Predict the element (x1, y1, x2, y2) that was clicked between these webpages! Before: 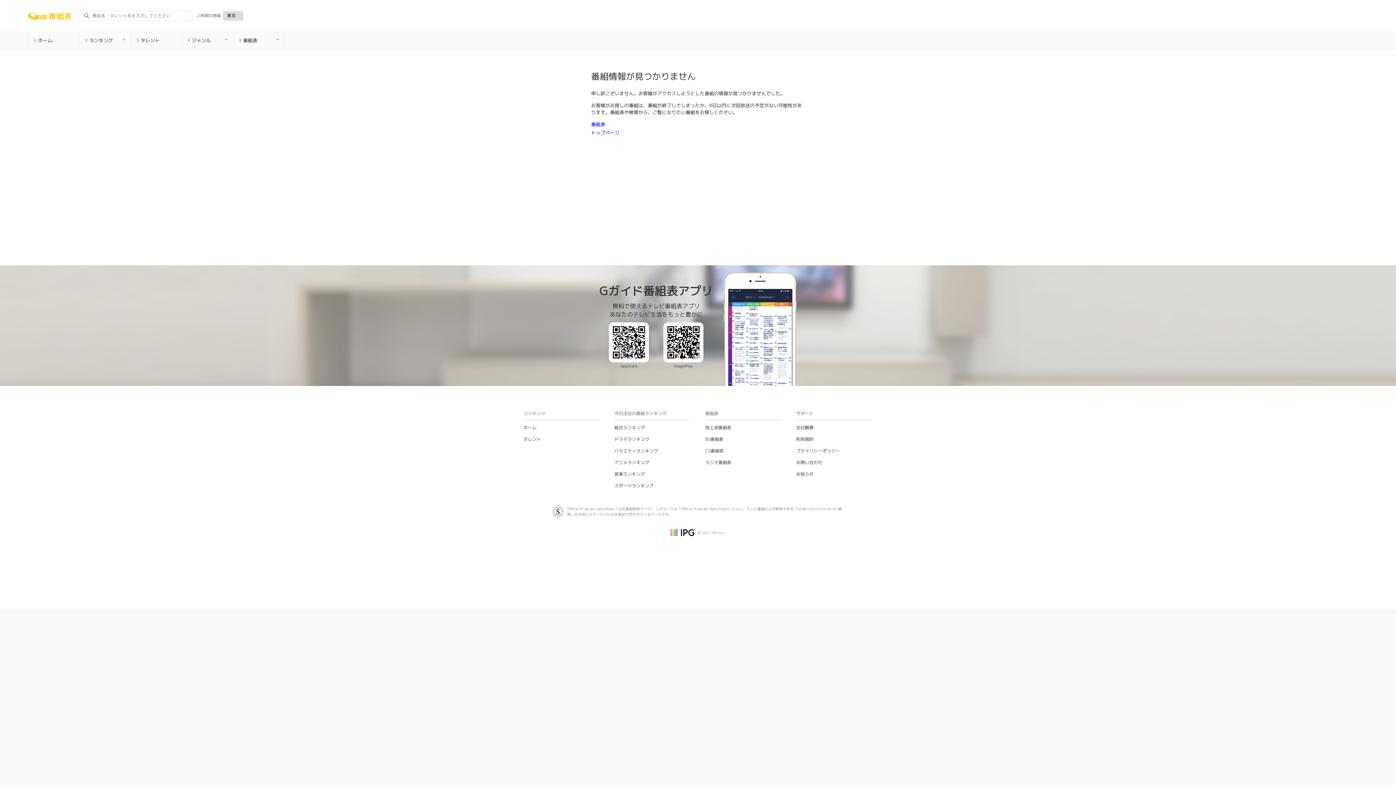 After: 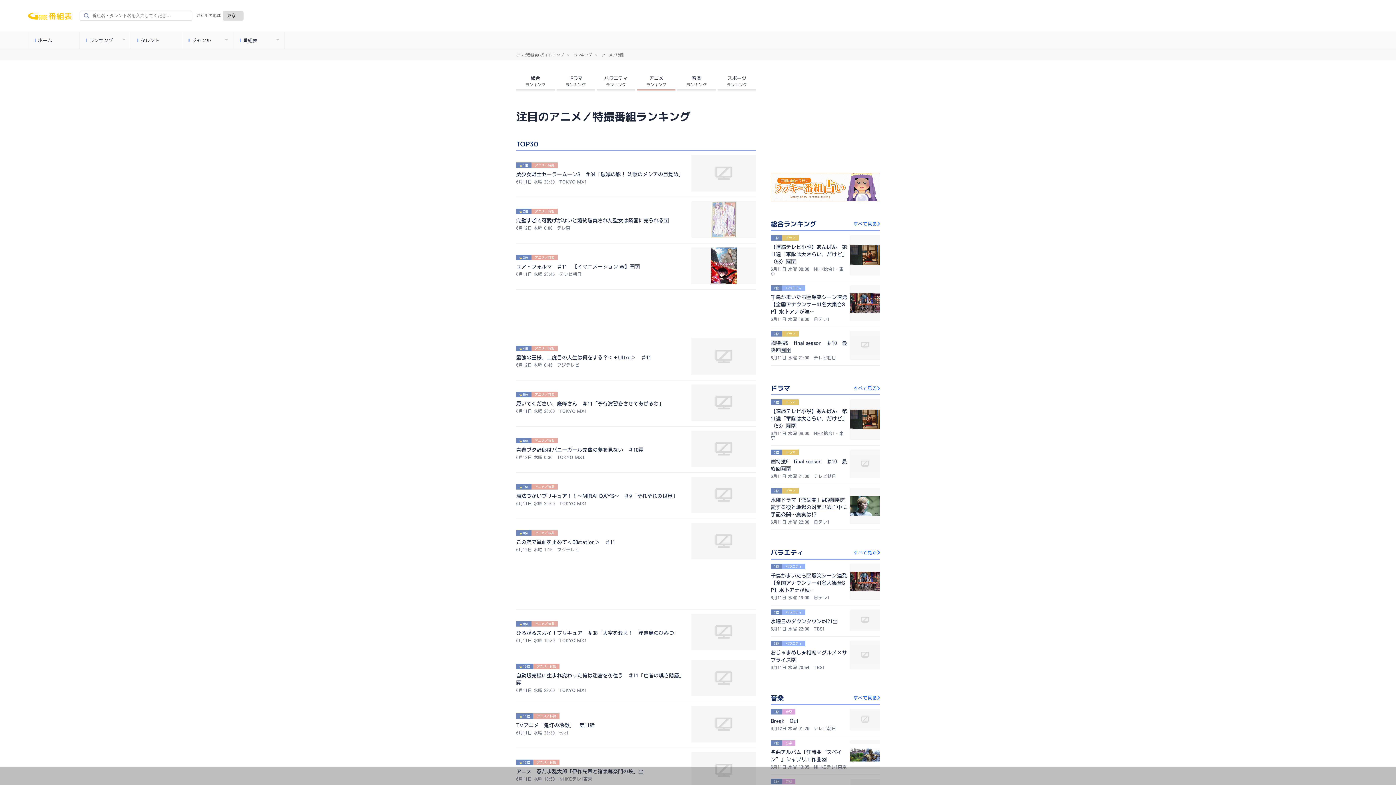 Action: bbox: (614, 459, 649, 465) label: アニメランキング